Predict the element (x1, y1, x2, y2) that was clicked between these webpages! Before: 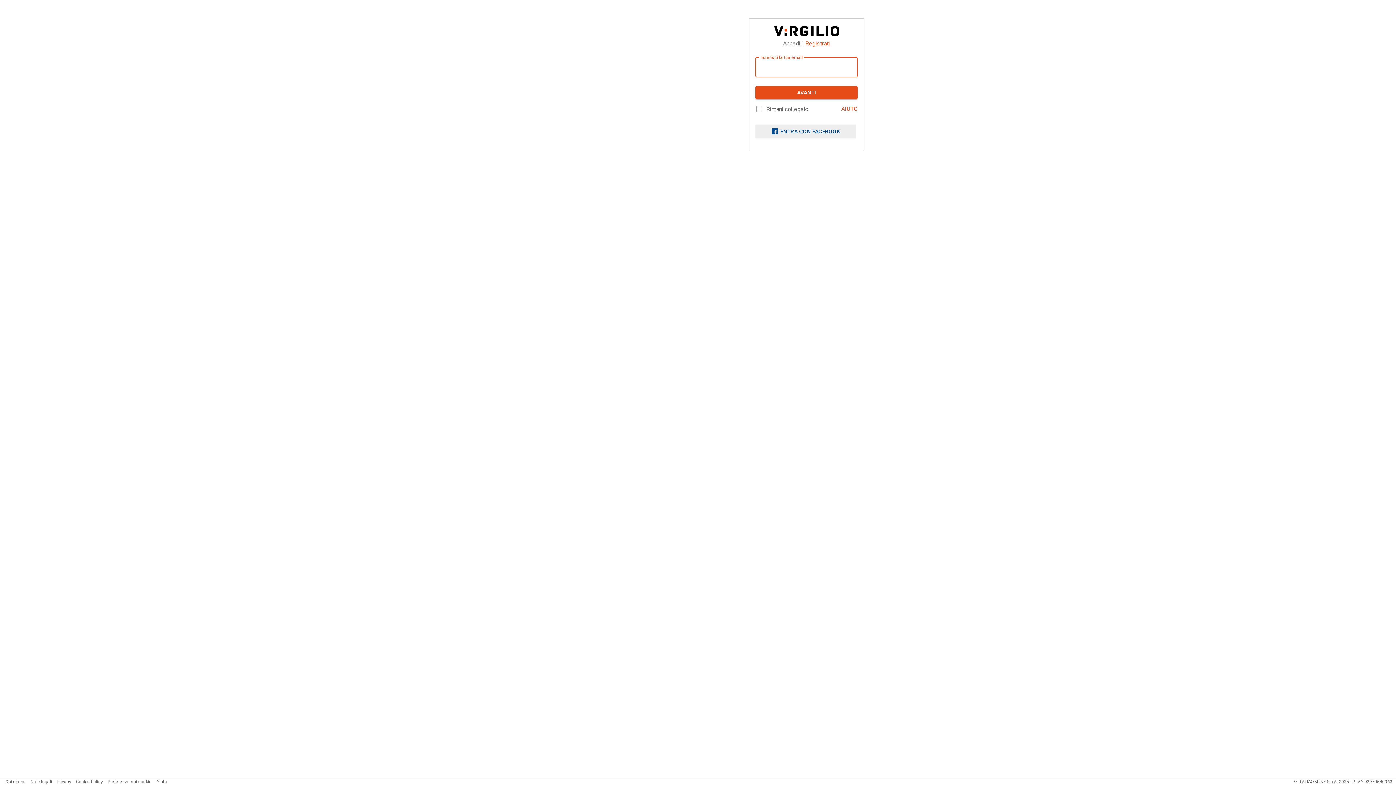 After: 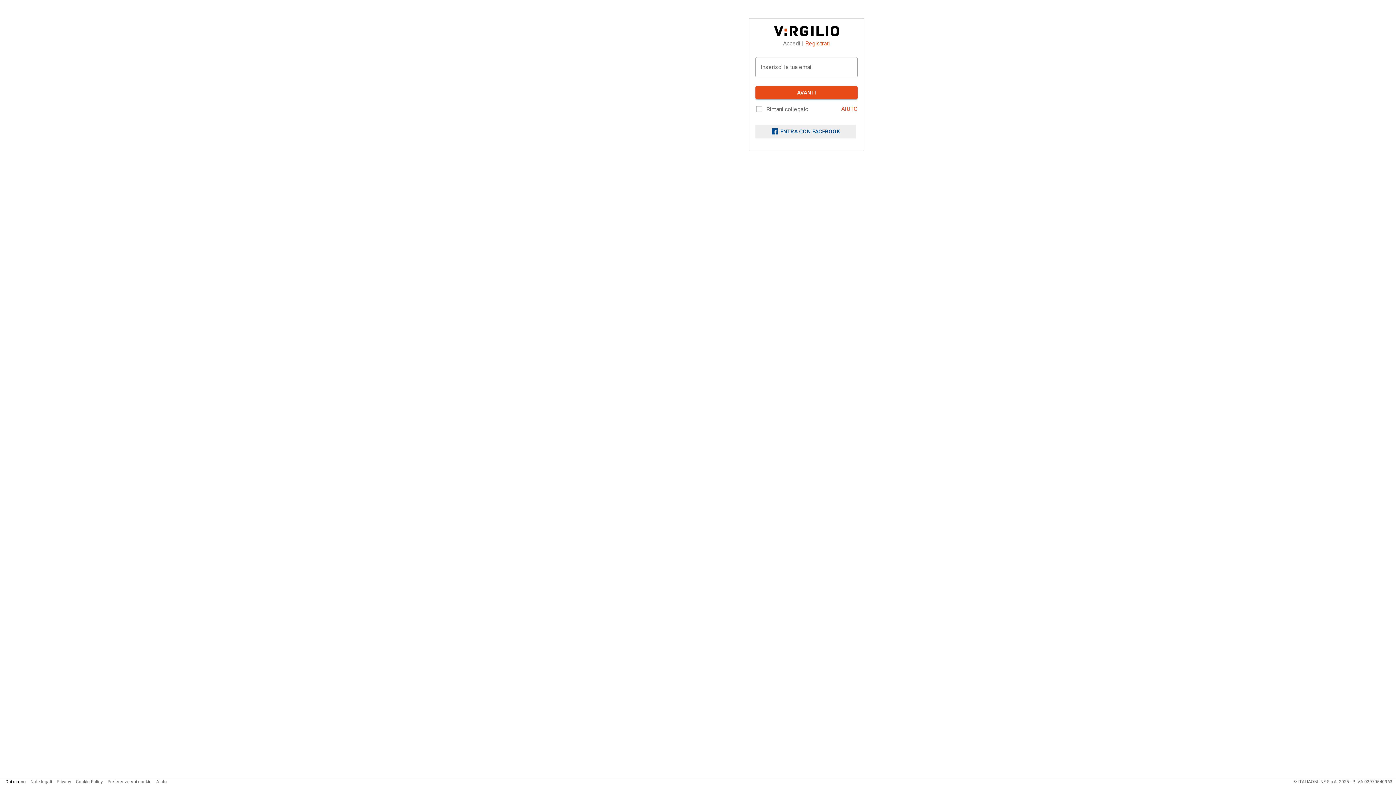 Action: label: Chi siamo bbox: (5, 779, 25, 784)